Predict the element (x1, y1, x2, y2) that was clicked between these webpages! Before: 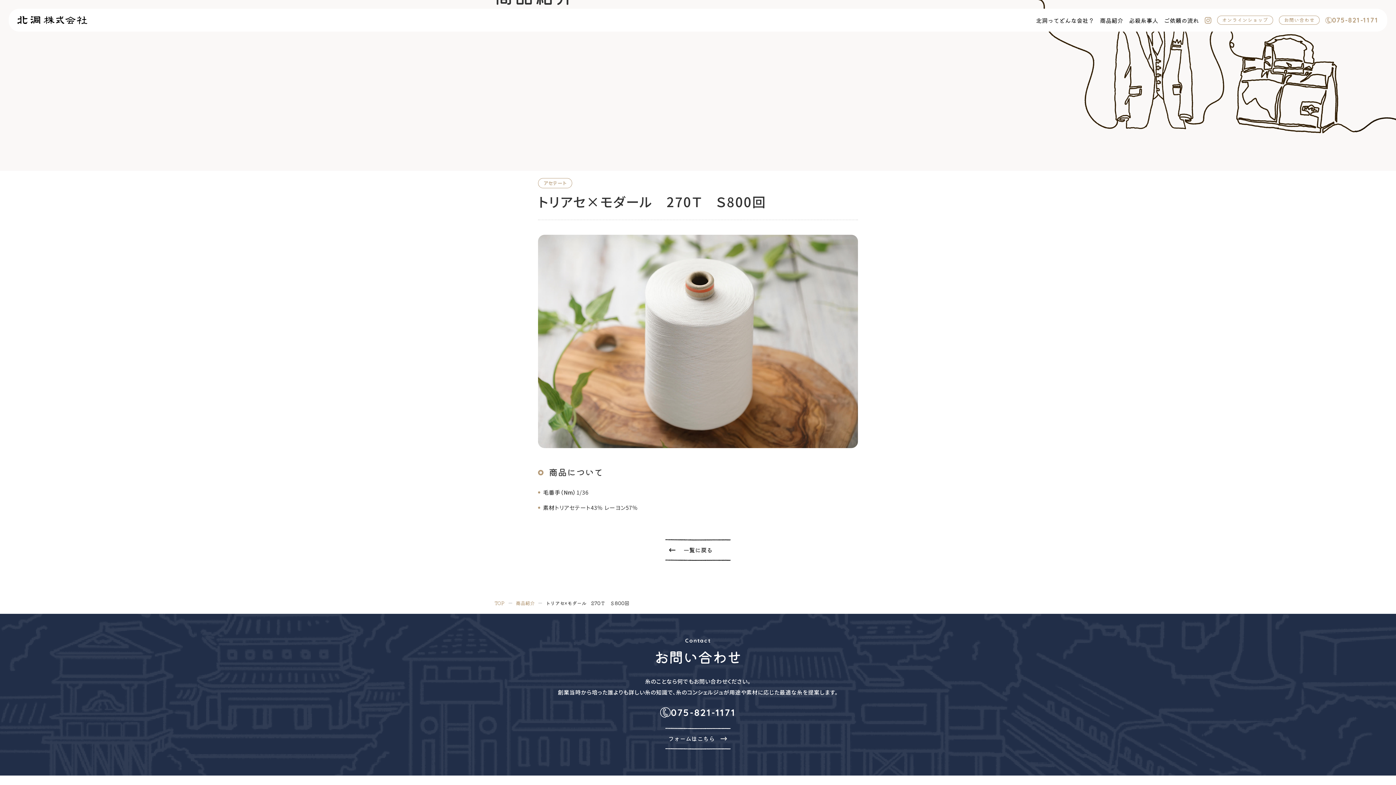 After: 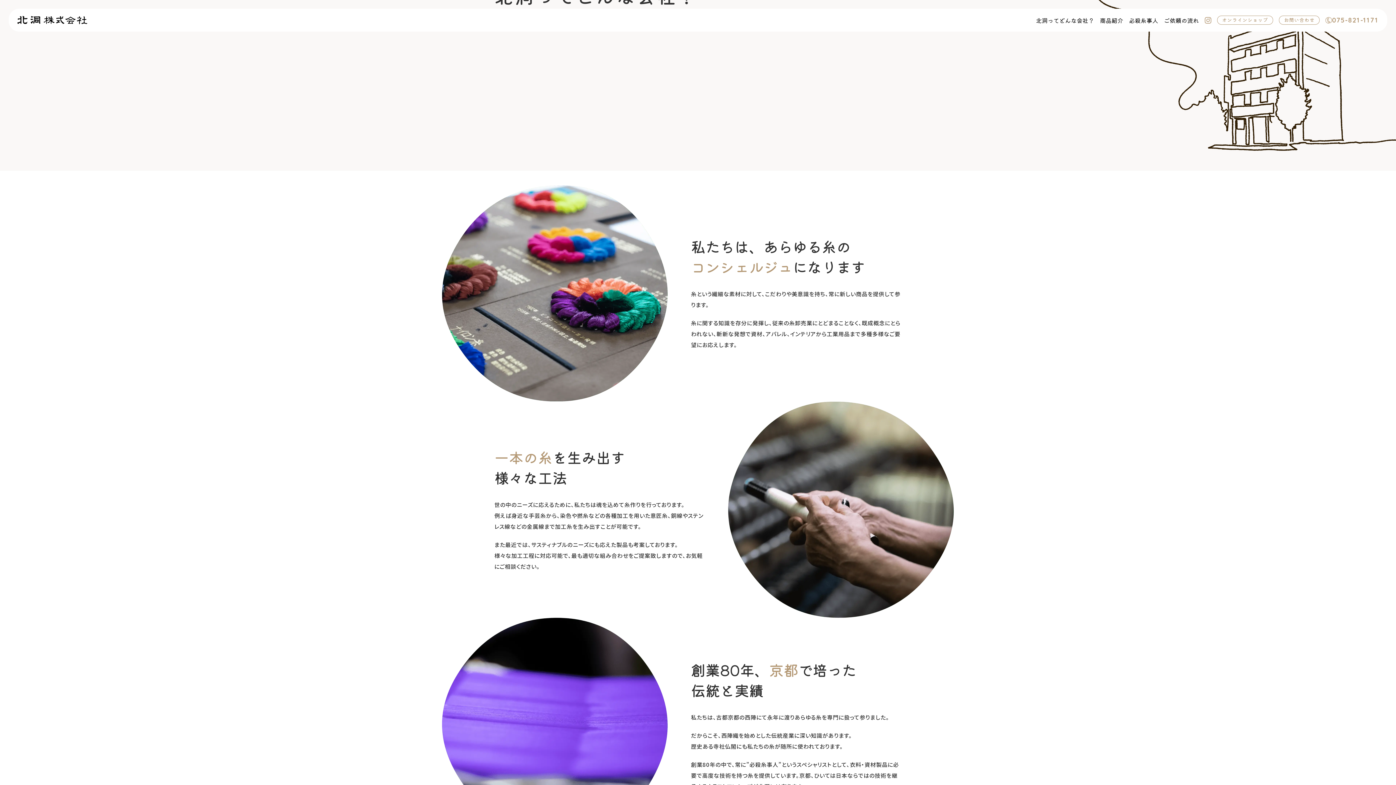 Action: bbox: (1036, 15, 1094, 24) label: 北洞ってどんな会社？